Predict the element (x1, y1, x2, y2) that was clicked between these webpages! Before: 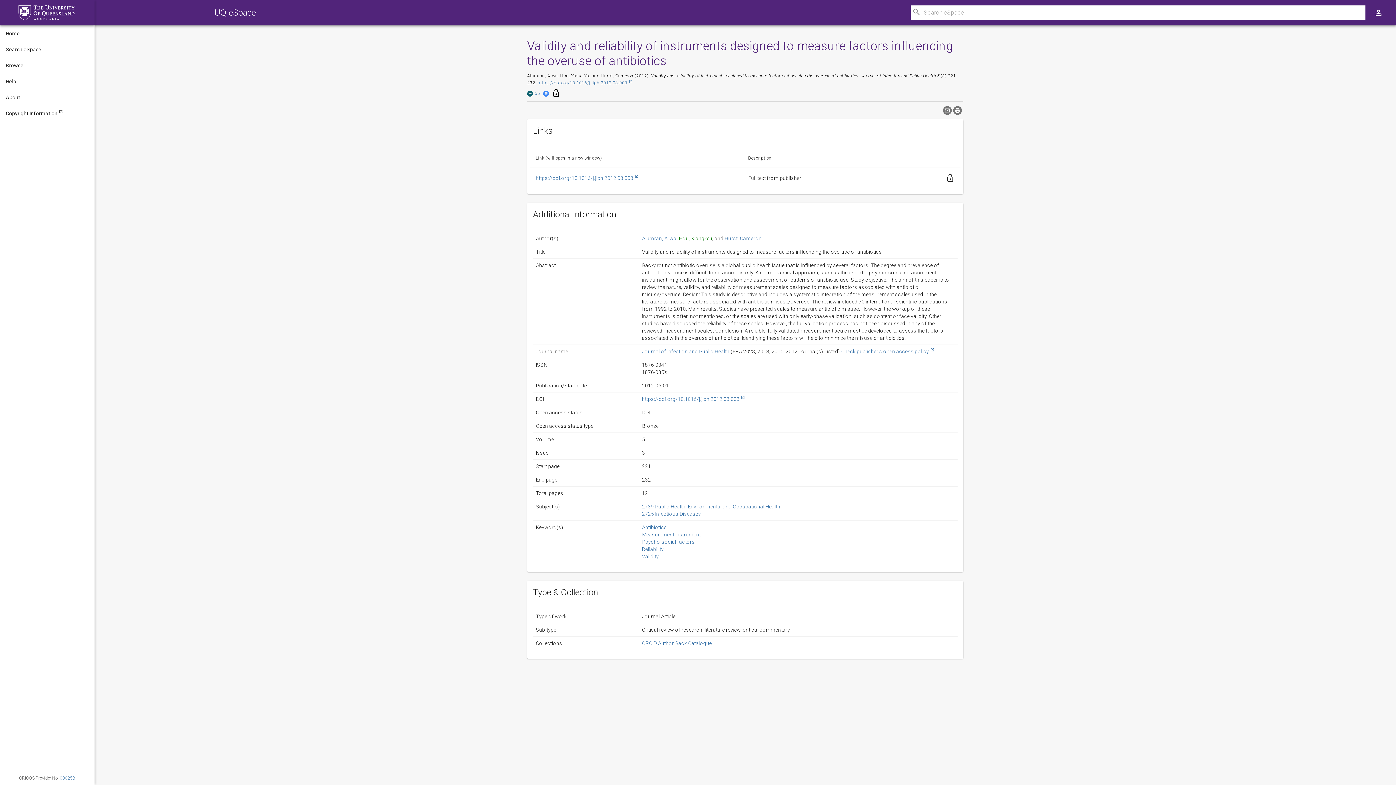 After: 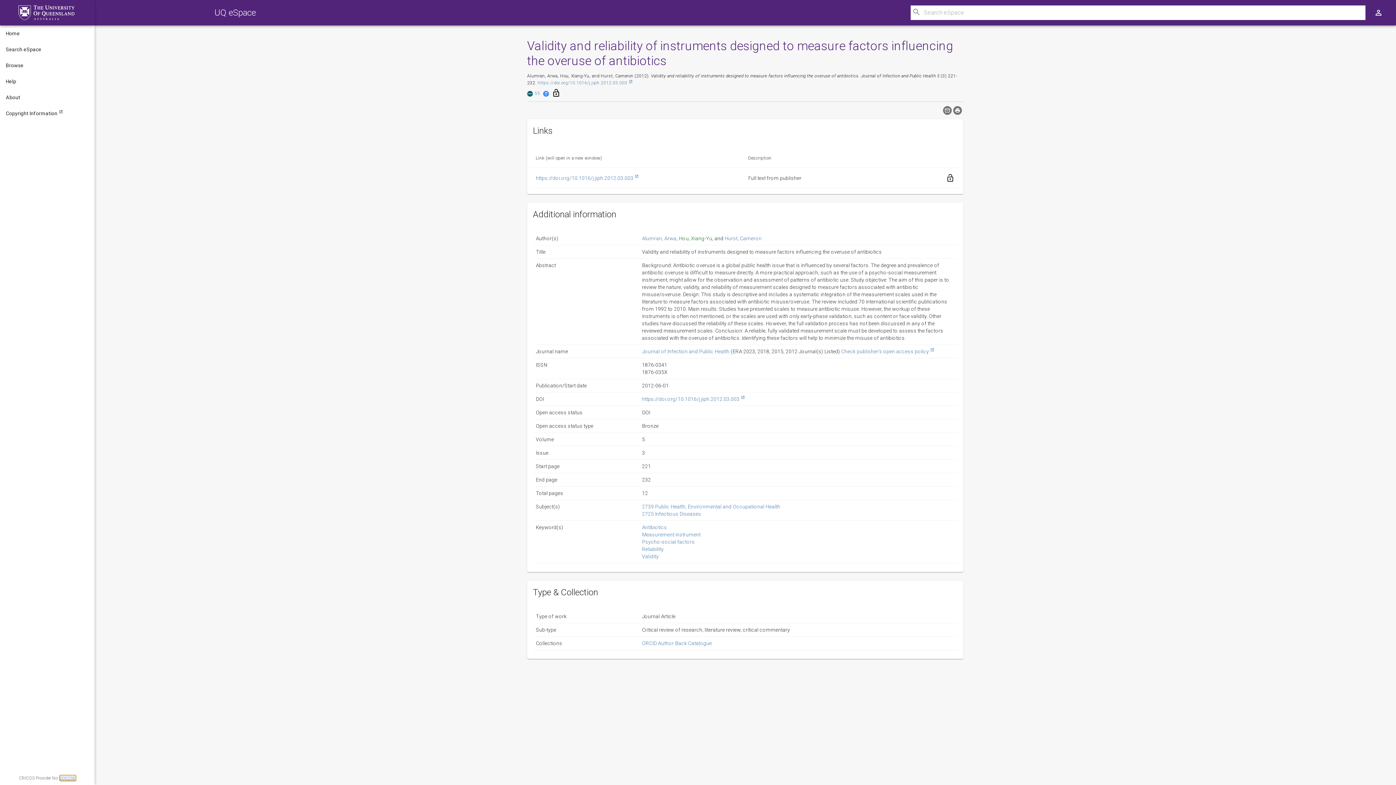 Action: bbox: (59, 776, 75, 781) label: 00025B